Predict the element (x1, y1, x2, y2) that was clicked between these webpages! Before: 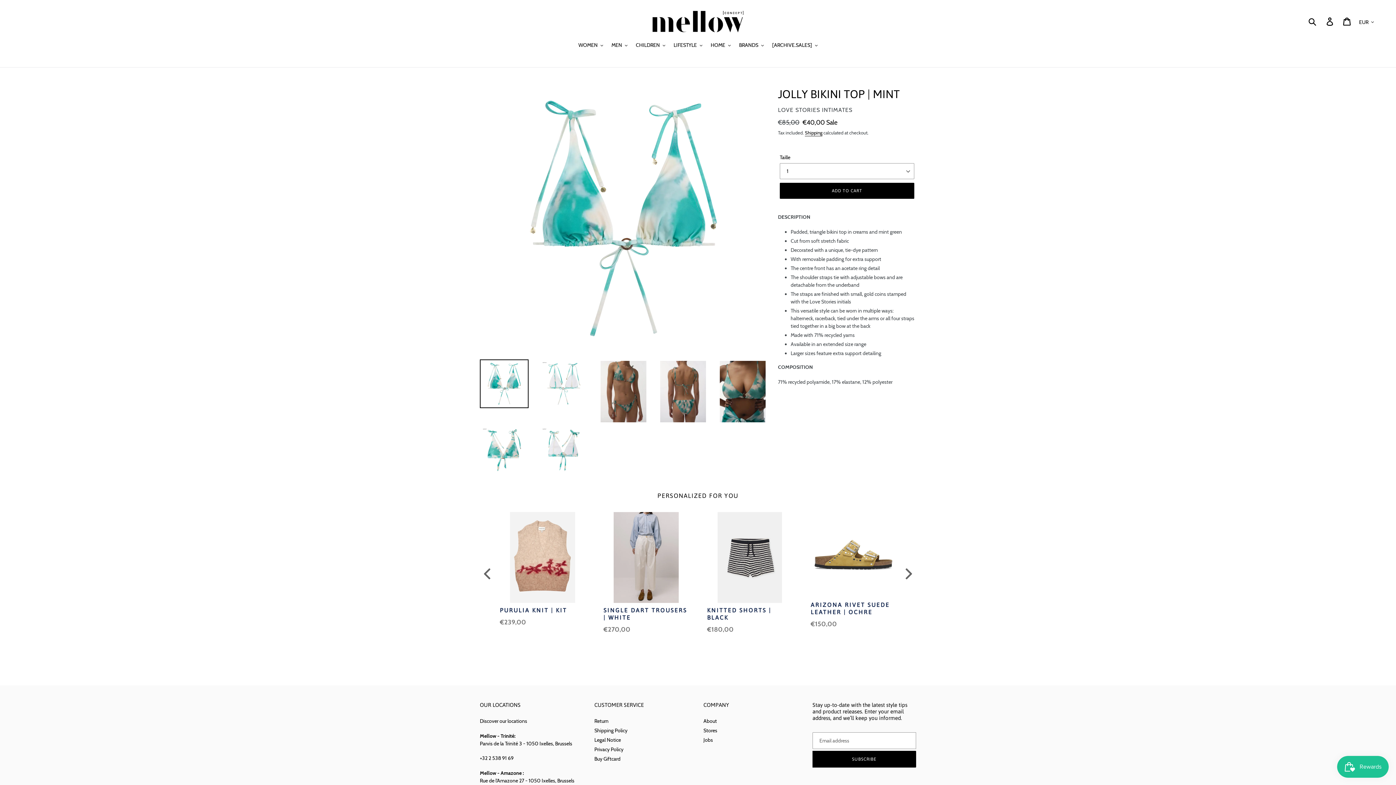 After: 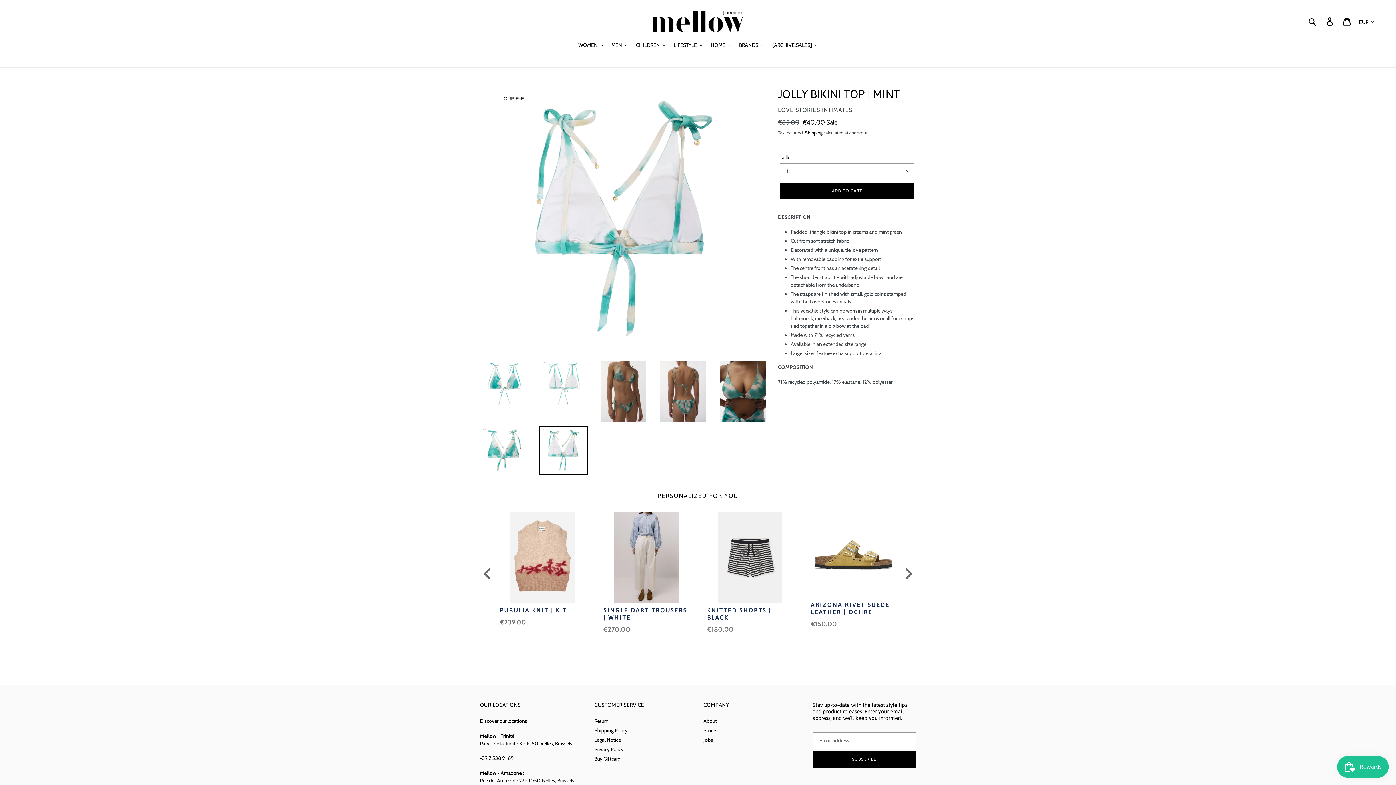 Action: bbox: (539, 426, 588, 474)